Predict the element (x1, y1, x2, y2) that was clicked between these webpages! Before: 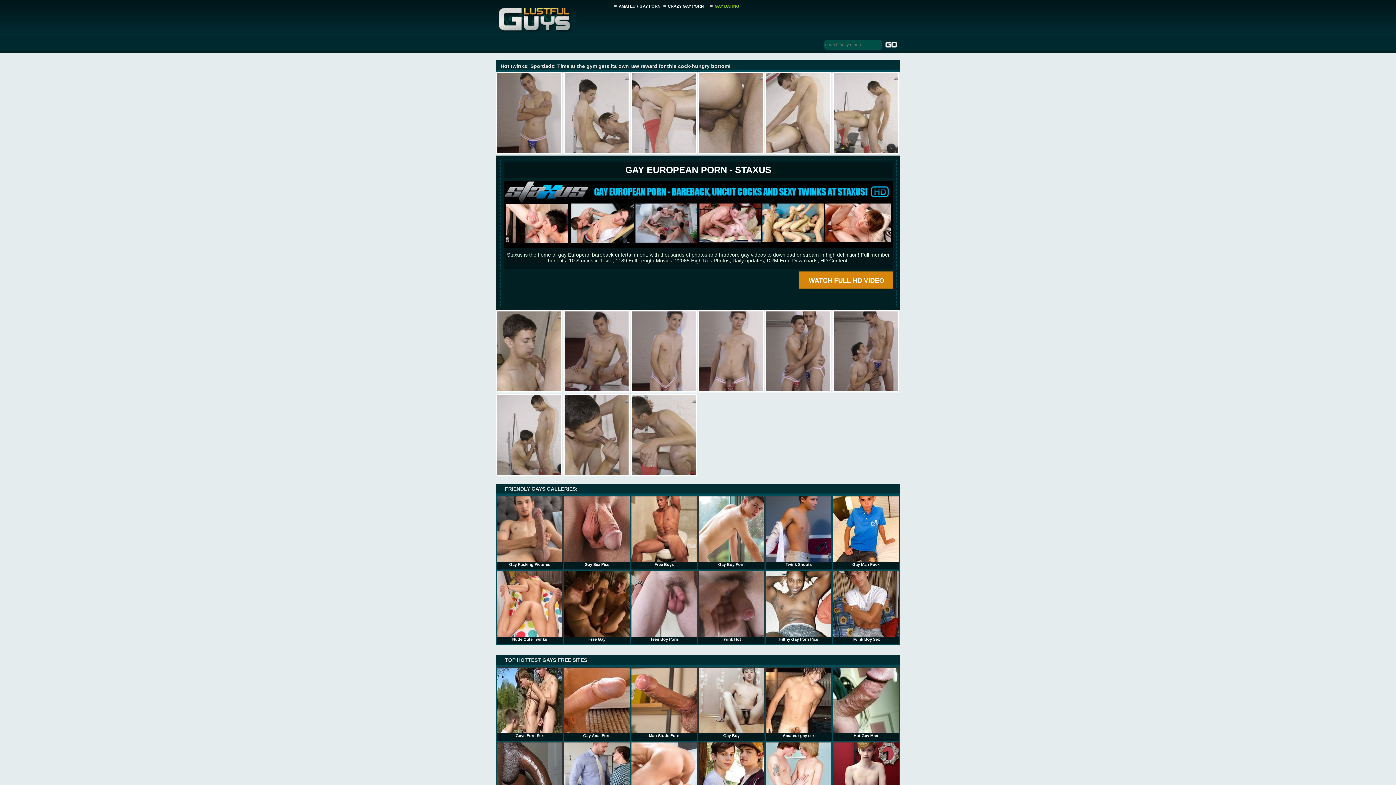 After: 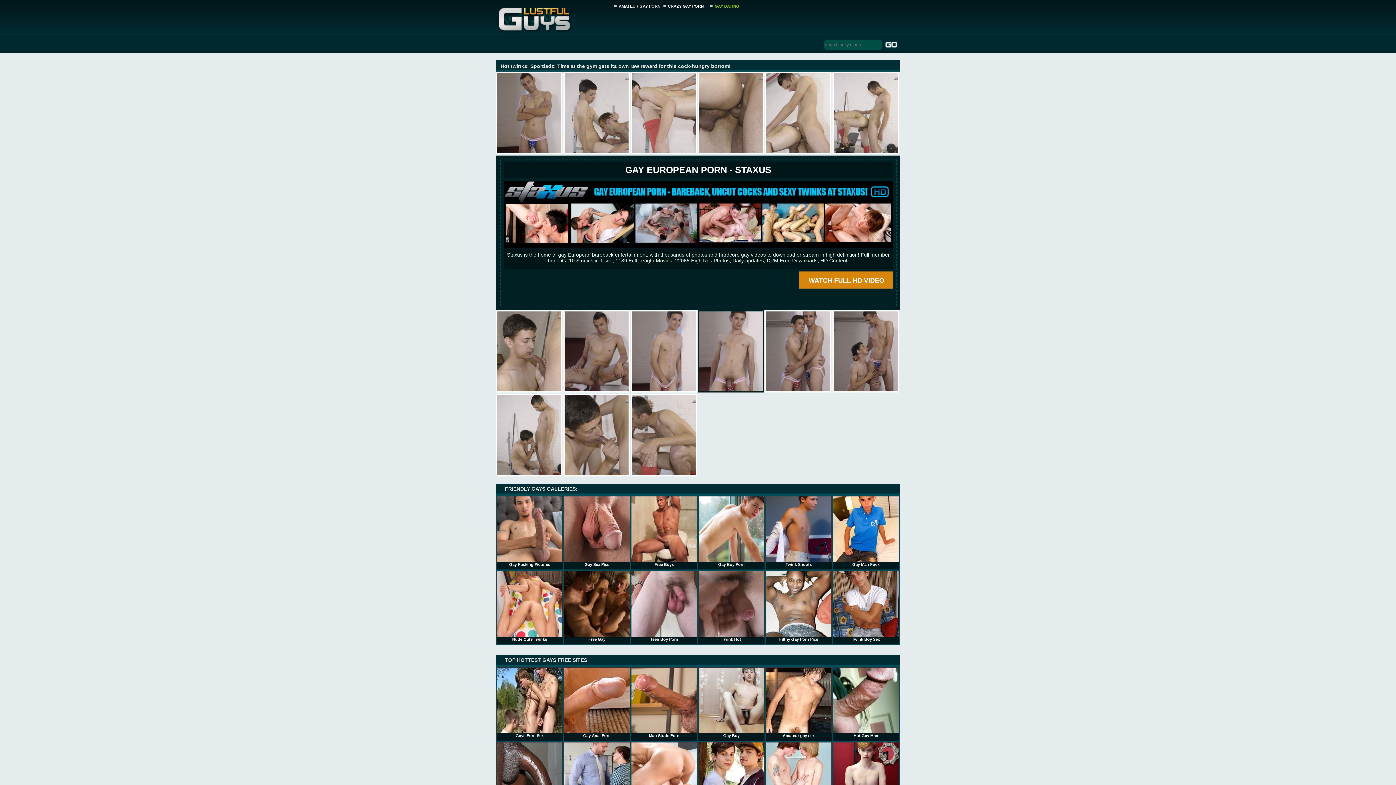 Action: bbox: (698, 310, 764, 392)